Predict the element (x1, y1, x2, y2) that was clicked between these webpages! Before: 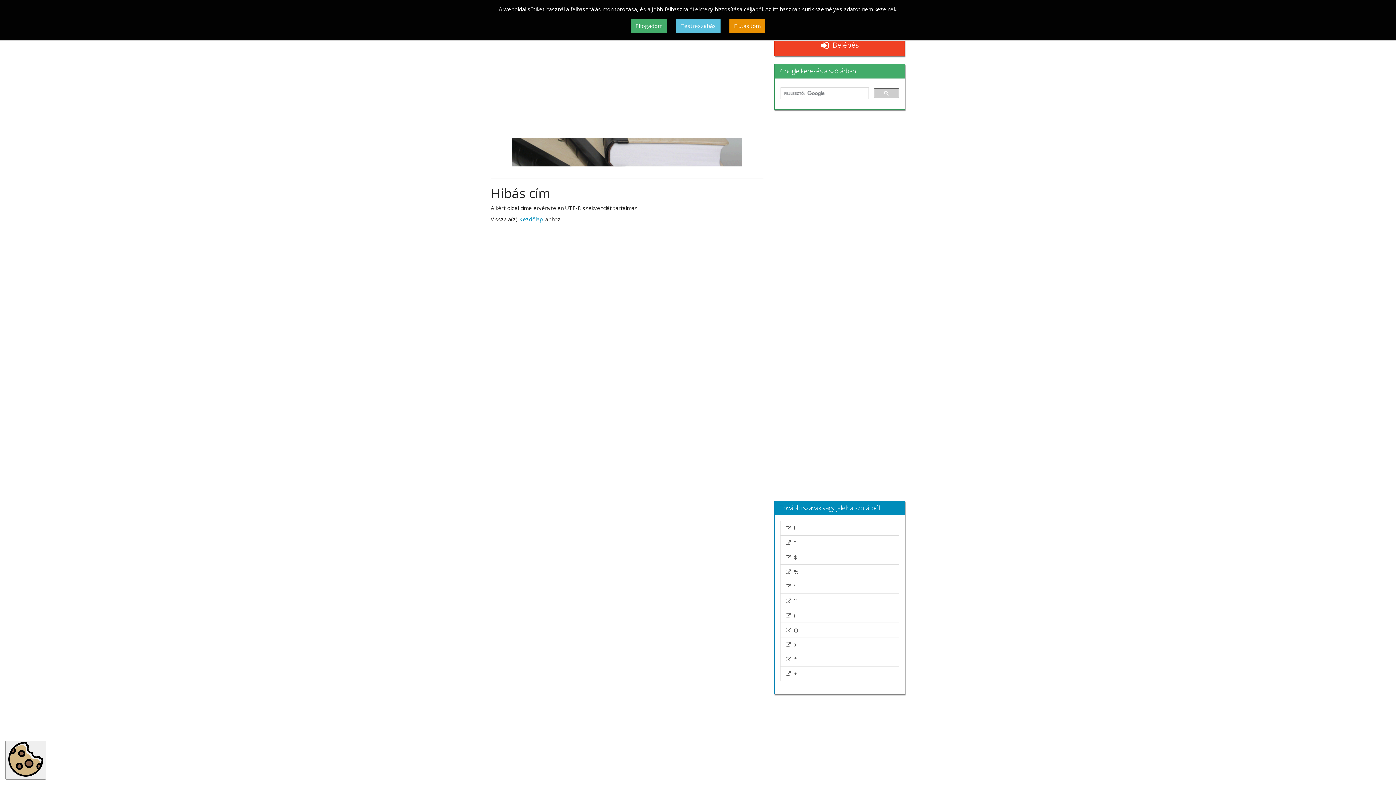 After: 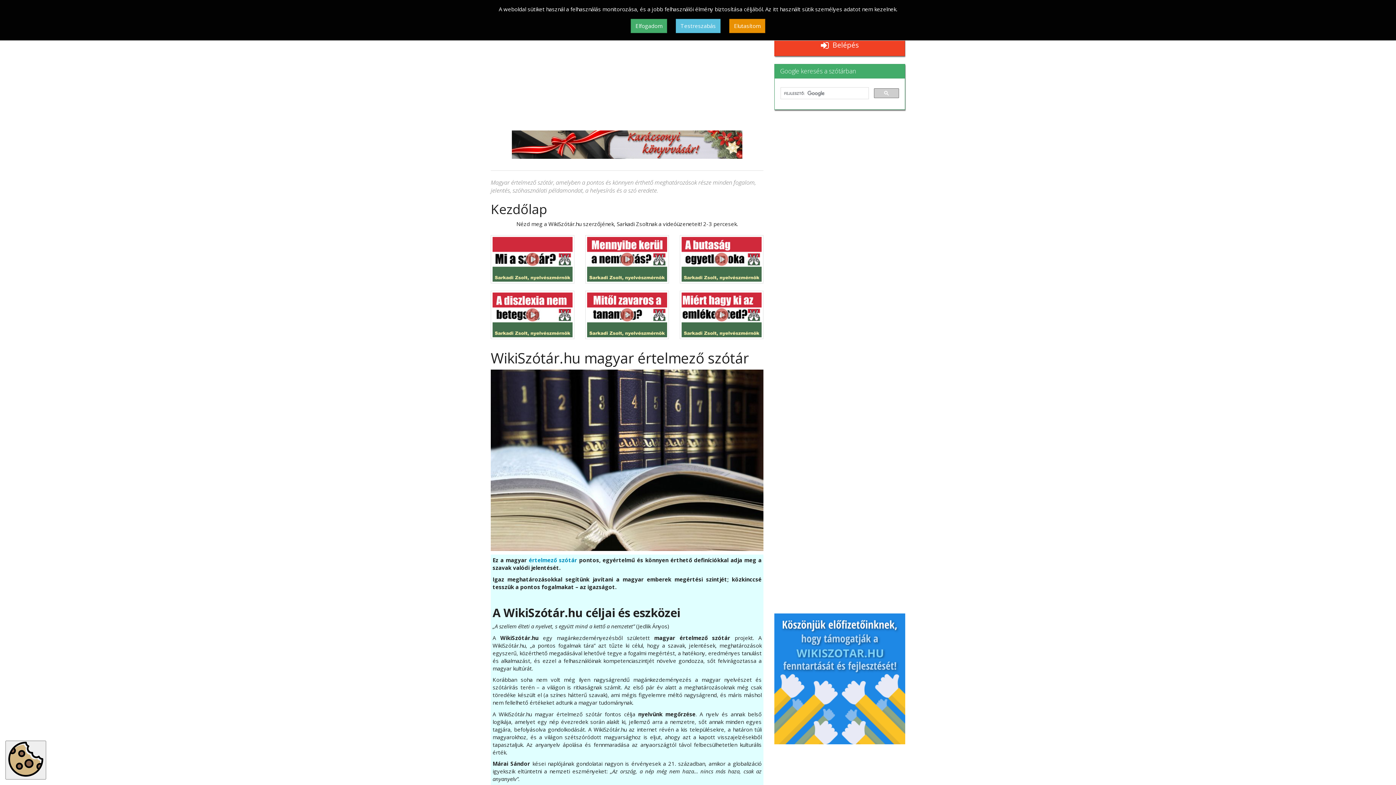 Action: bbox: (519, 215, 542, 222) label: Kezdőlap